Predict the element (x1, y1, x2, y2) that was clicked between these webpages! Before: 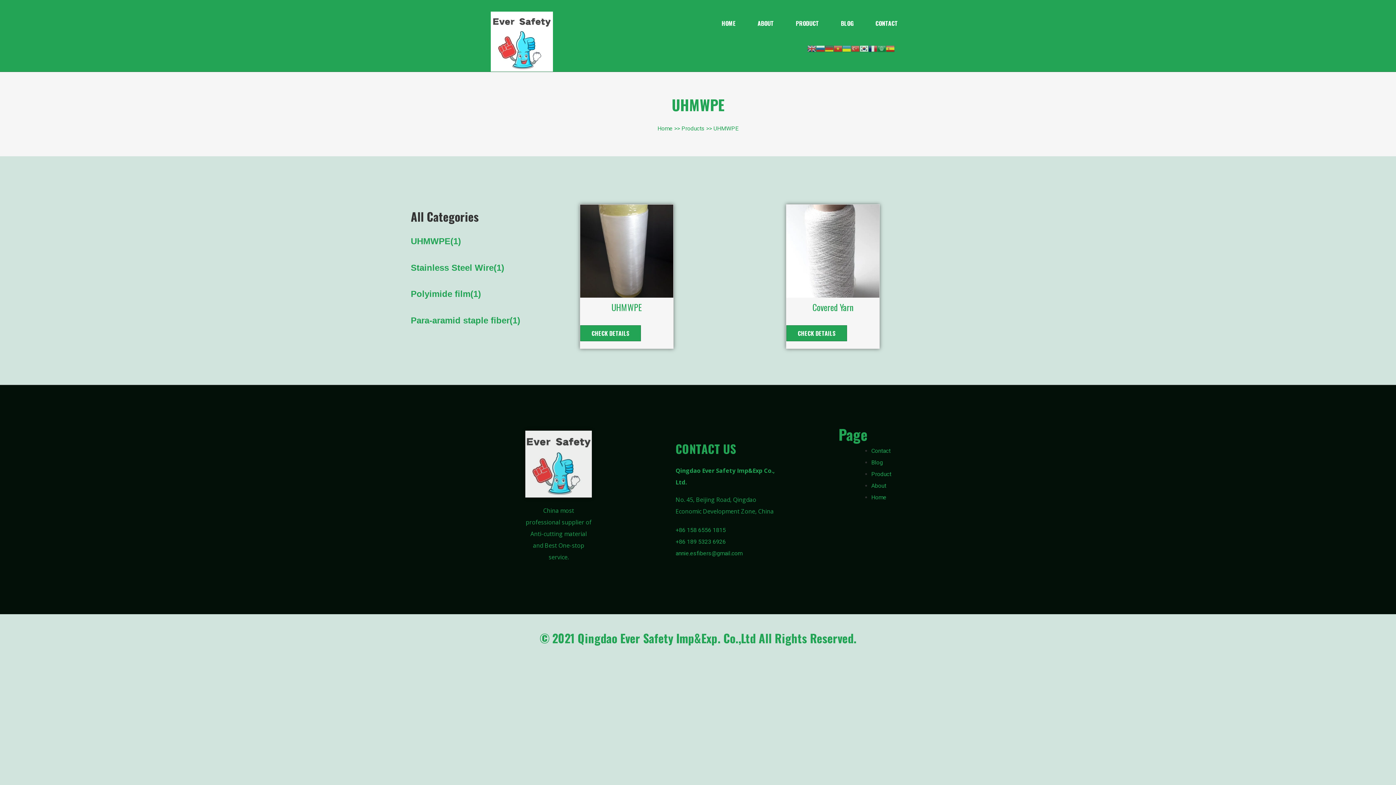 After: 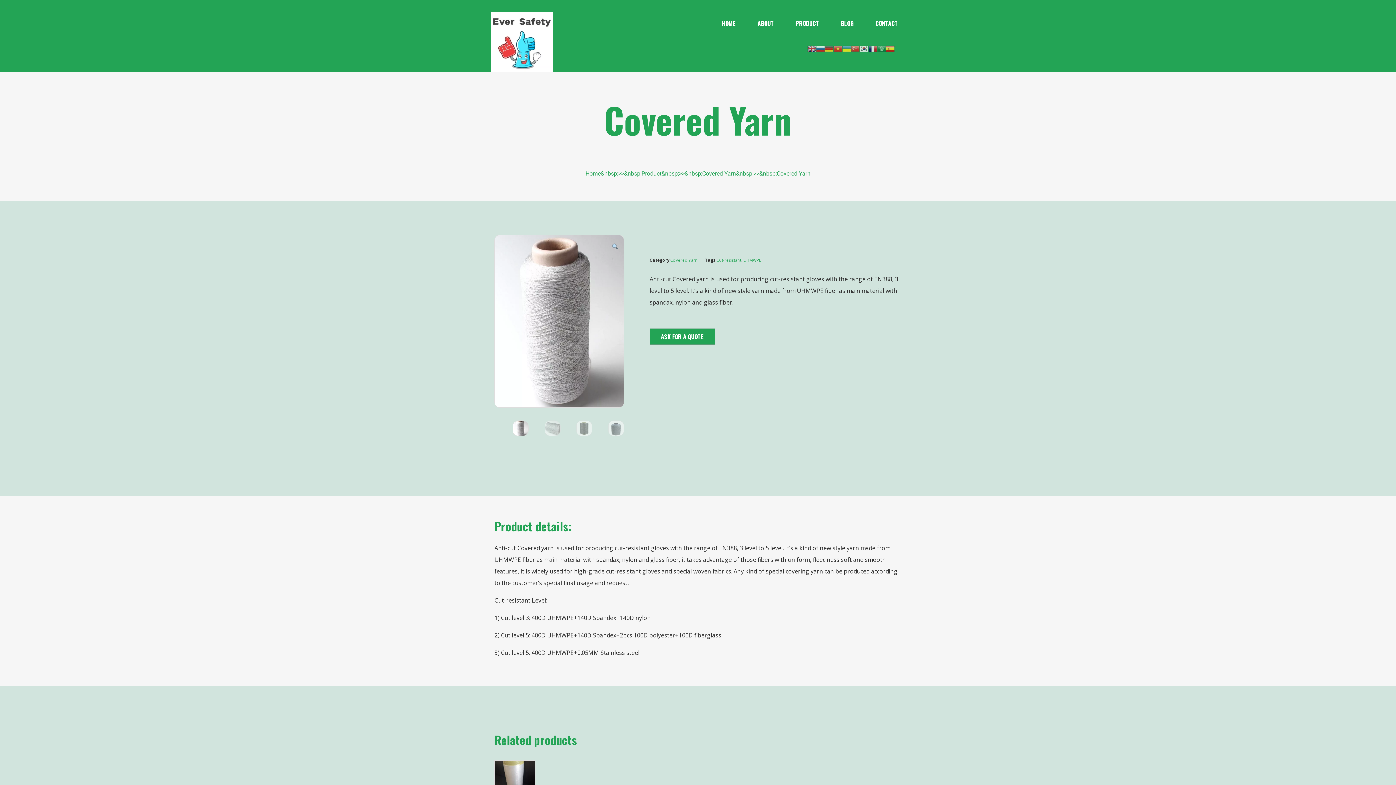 Action: bbox: (786, 204, 879, 325) label: Covered Yarn